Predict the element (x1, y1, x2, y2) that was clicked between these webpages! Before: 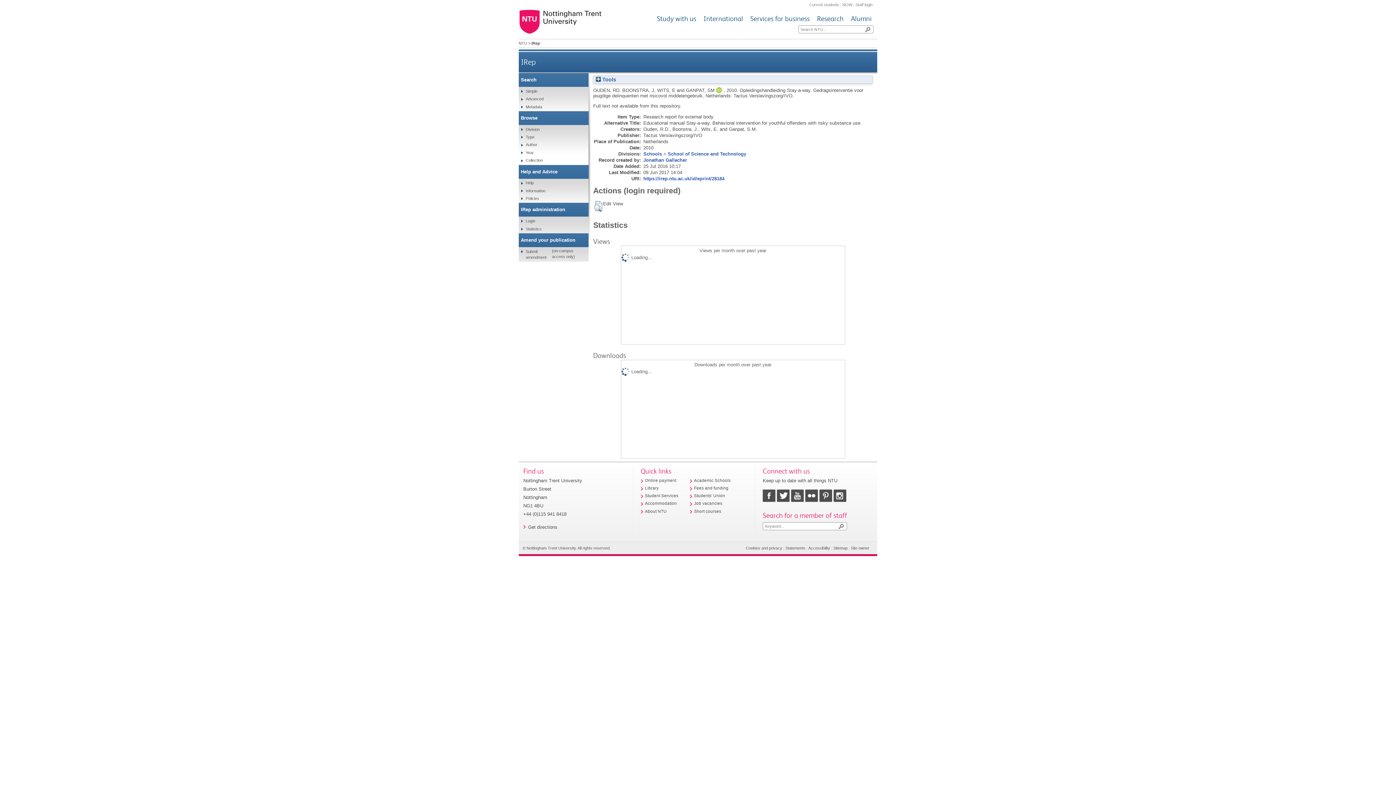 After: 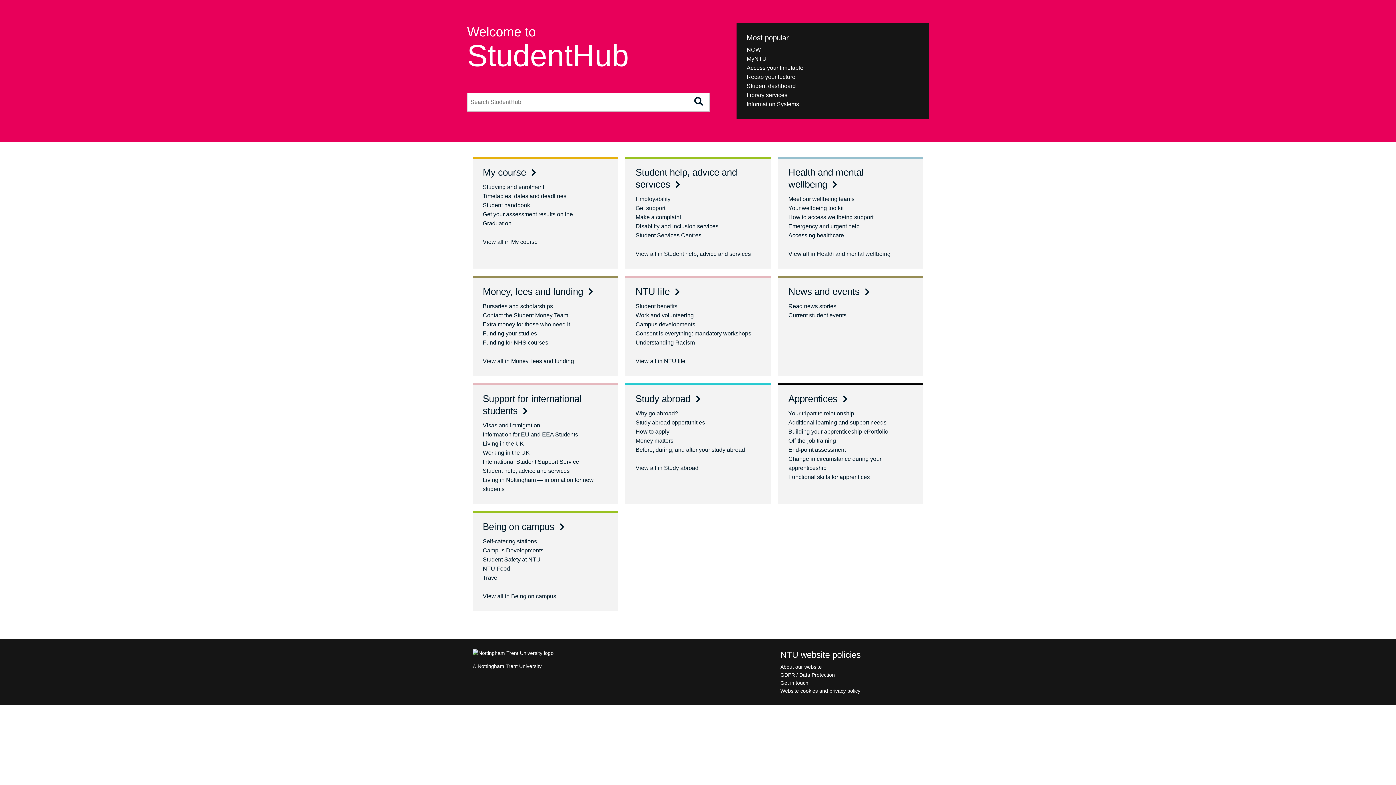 Action: label: Current students bbox: (809, 2, 839, 6)